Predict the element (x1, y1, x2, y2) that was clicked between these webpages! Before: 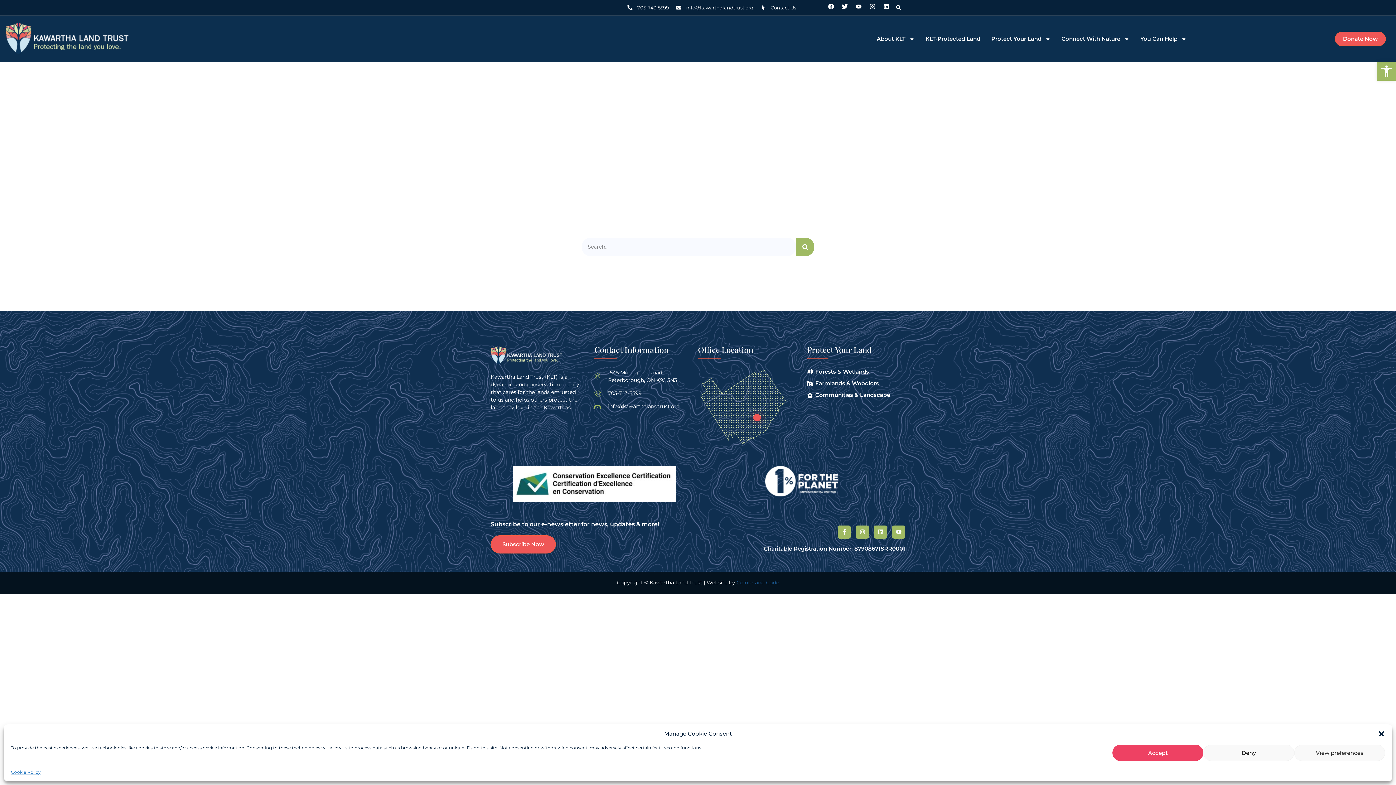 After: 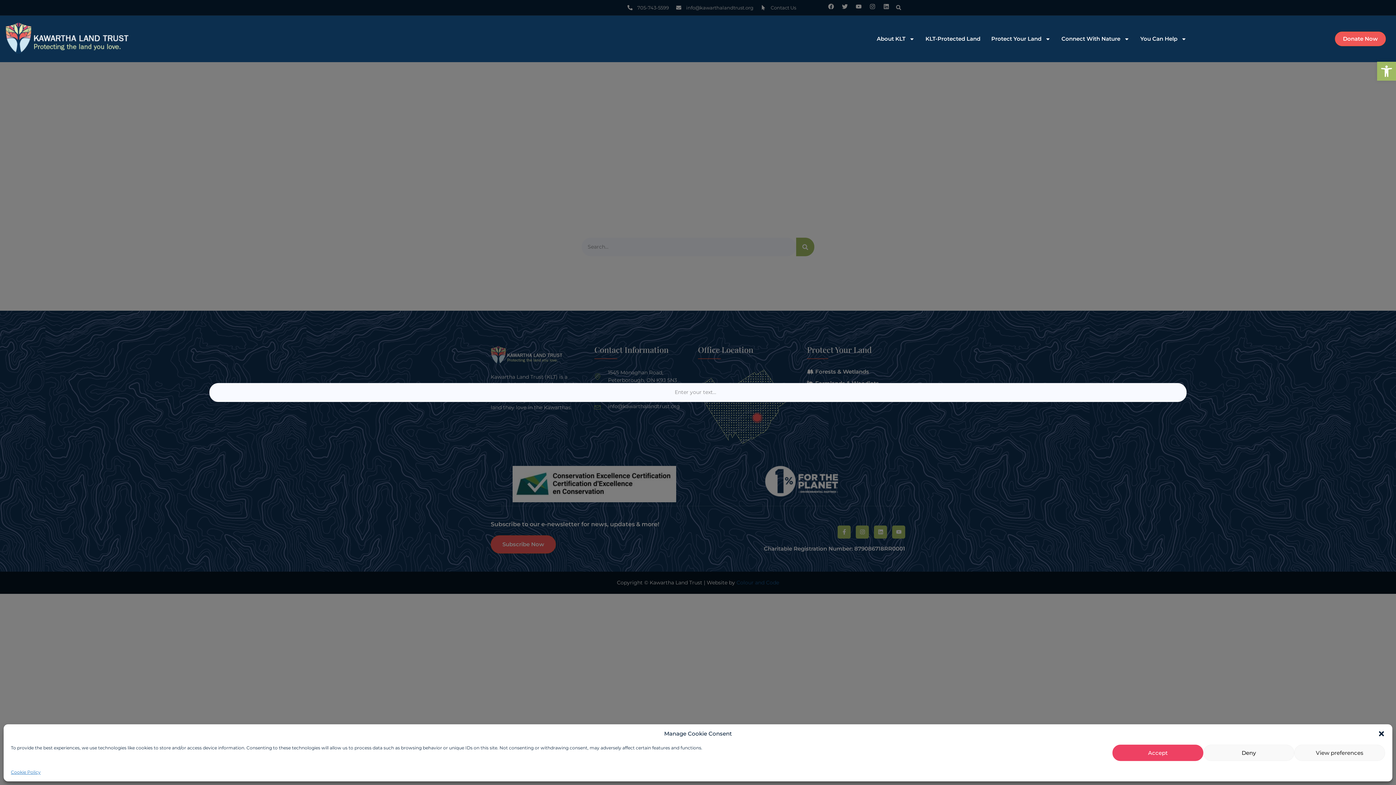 Action: bbox: (893, 1, 904, 13) label: Search